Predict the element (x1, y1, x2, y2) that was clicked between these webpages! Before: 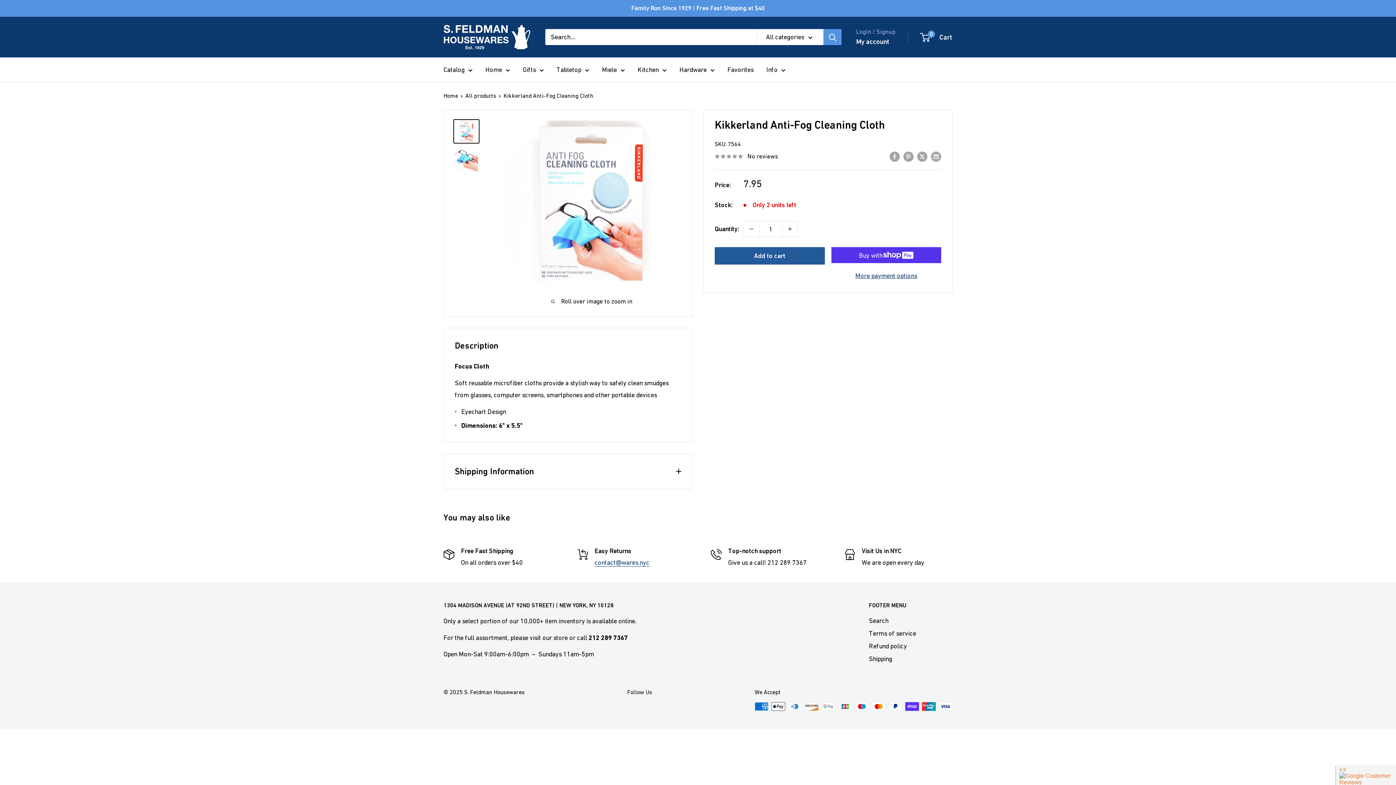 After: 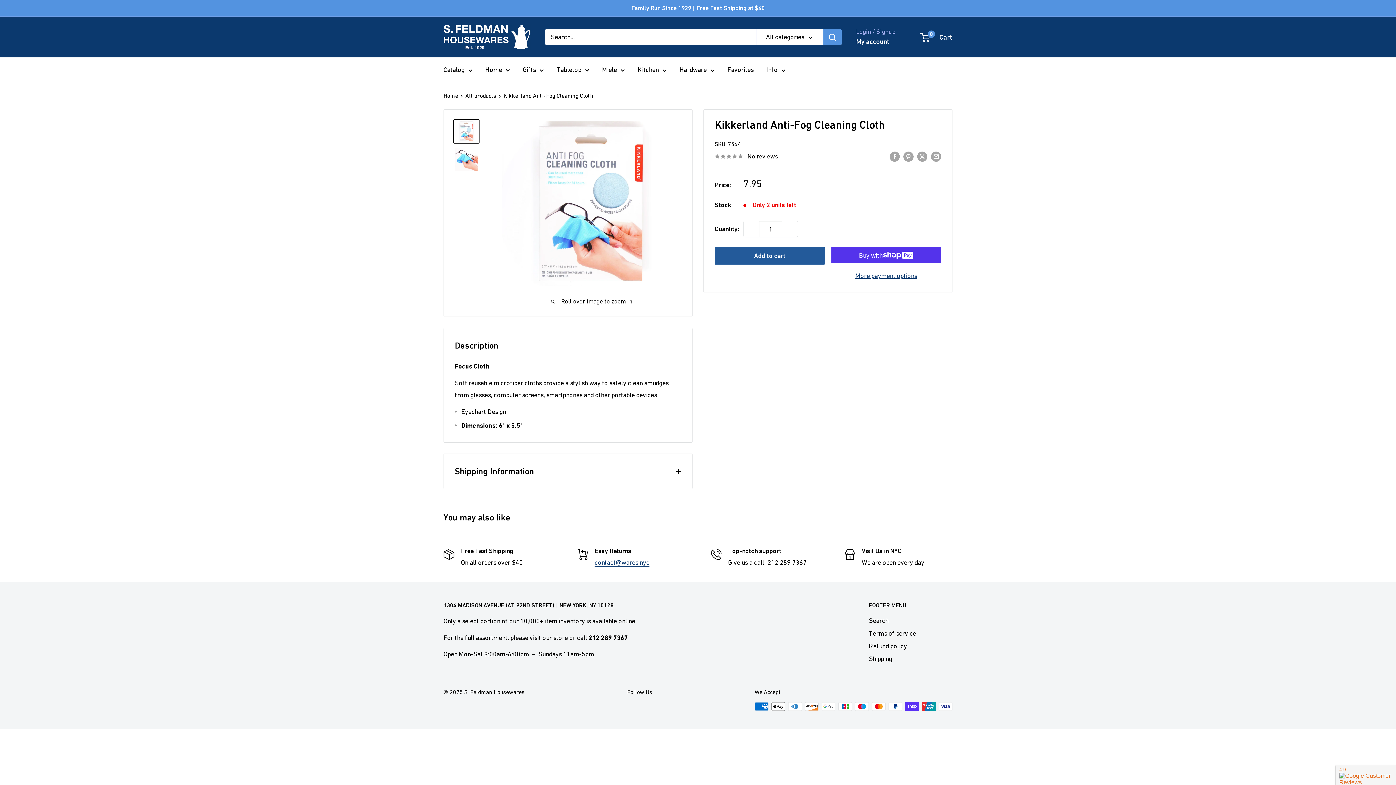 Action: bbox: (453, 119, 479, 143)